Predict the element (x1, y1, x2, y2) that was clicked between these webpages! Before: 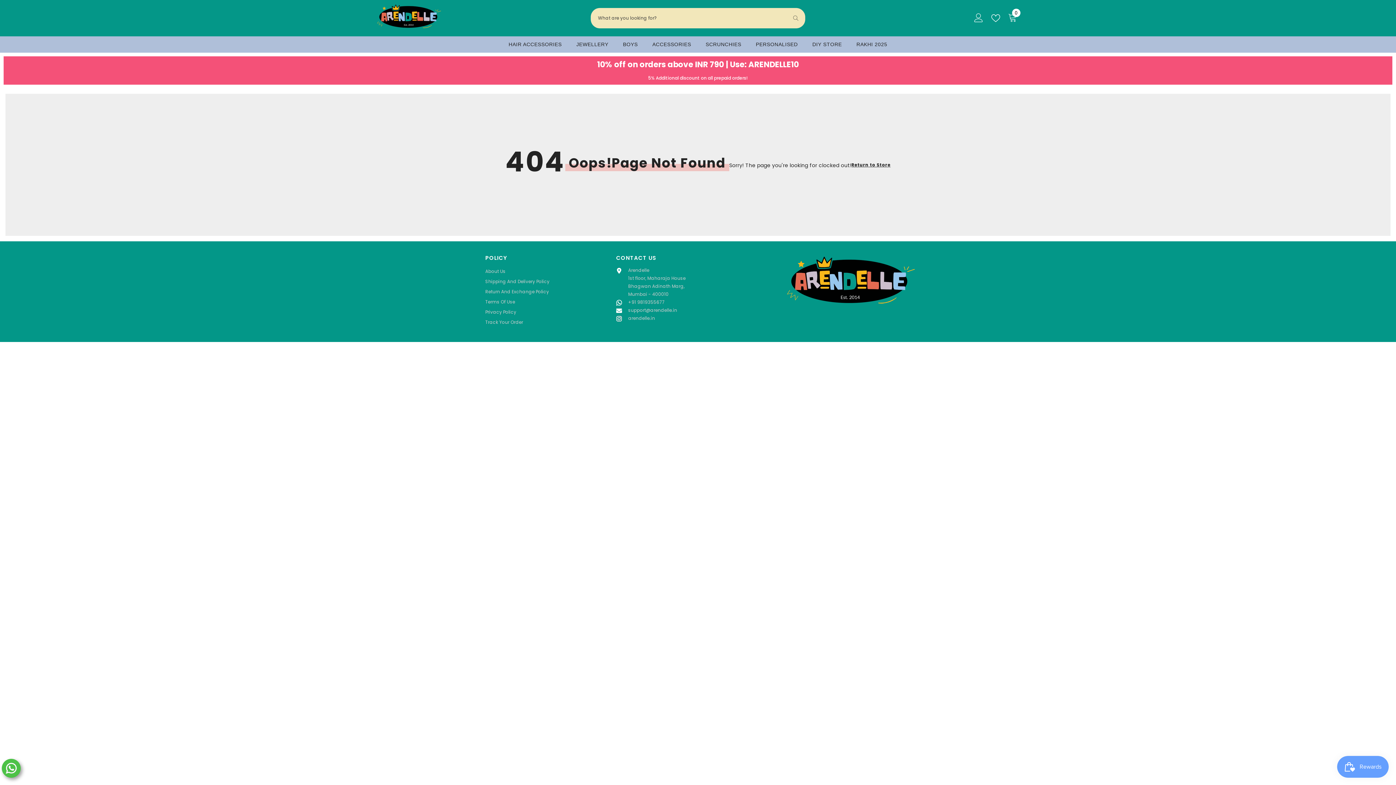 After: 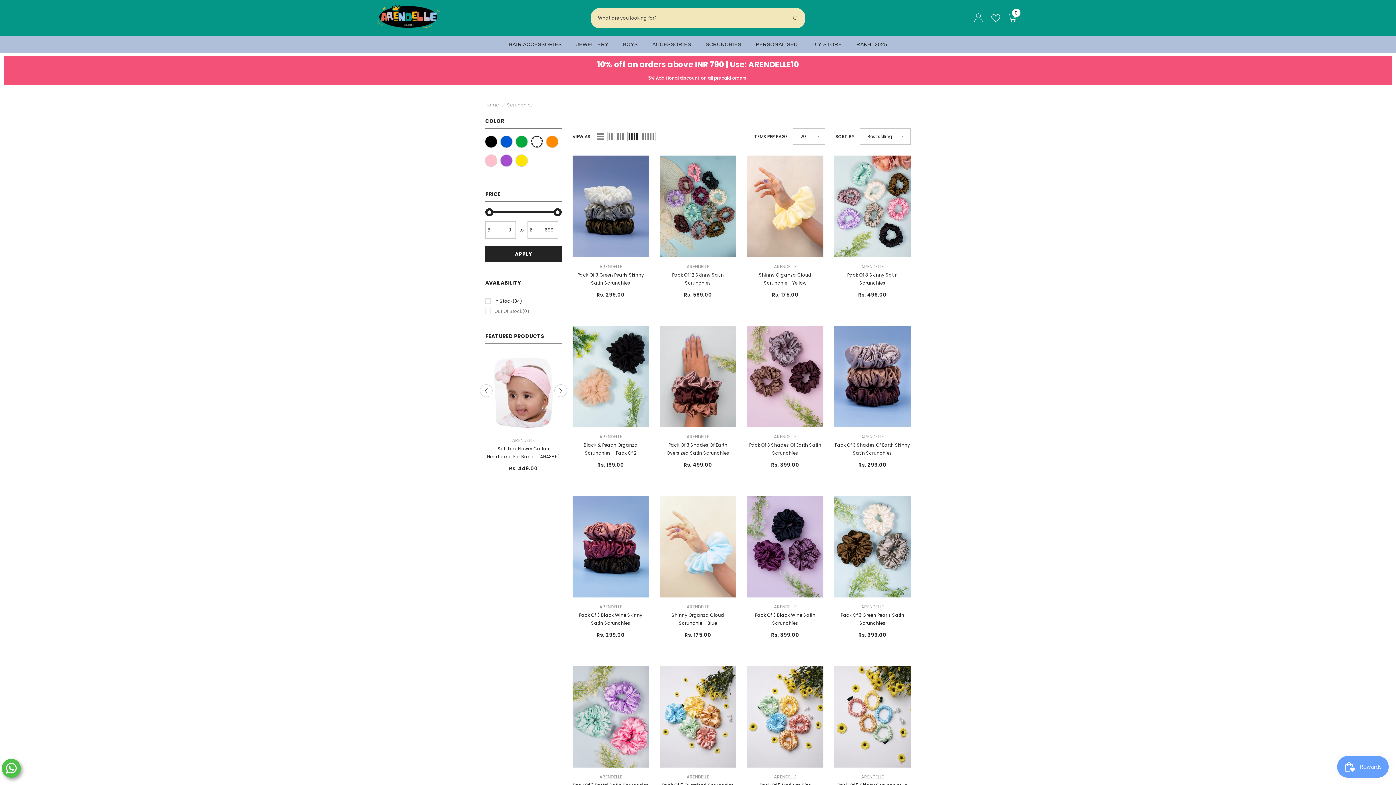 Action: bbox: (698, 40, 748, 52) label: SCRUNCHIES